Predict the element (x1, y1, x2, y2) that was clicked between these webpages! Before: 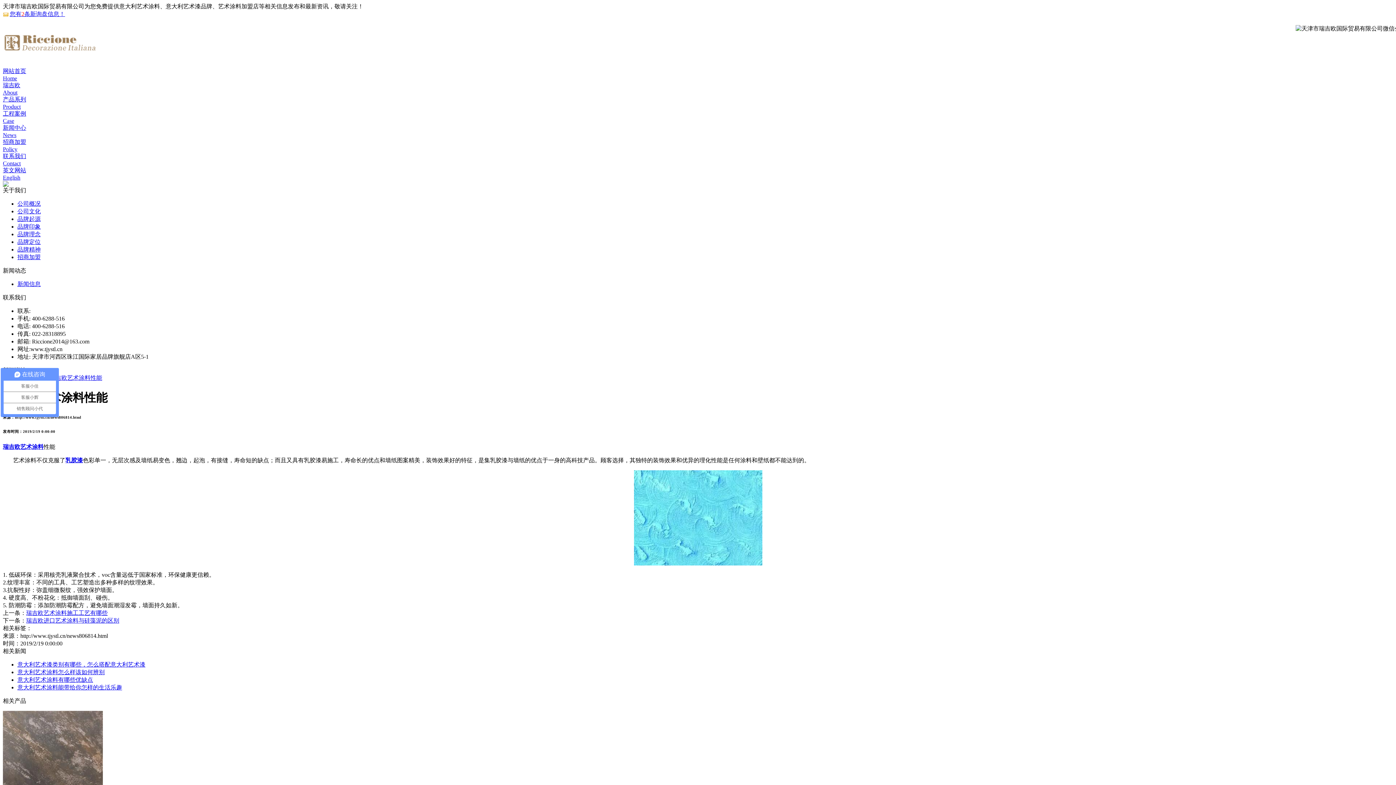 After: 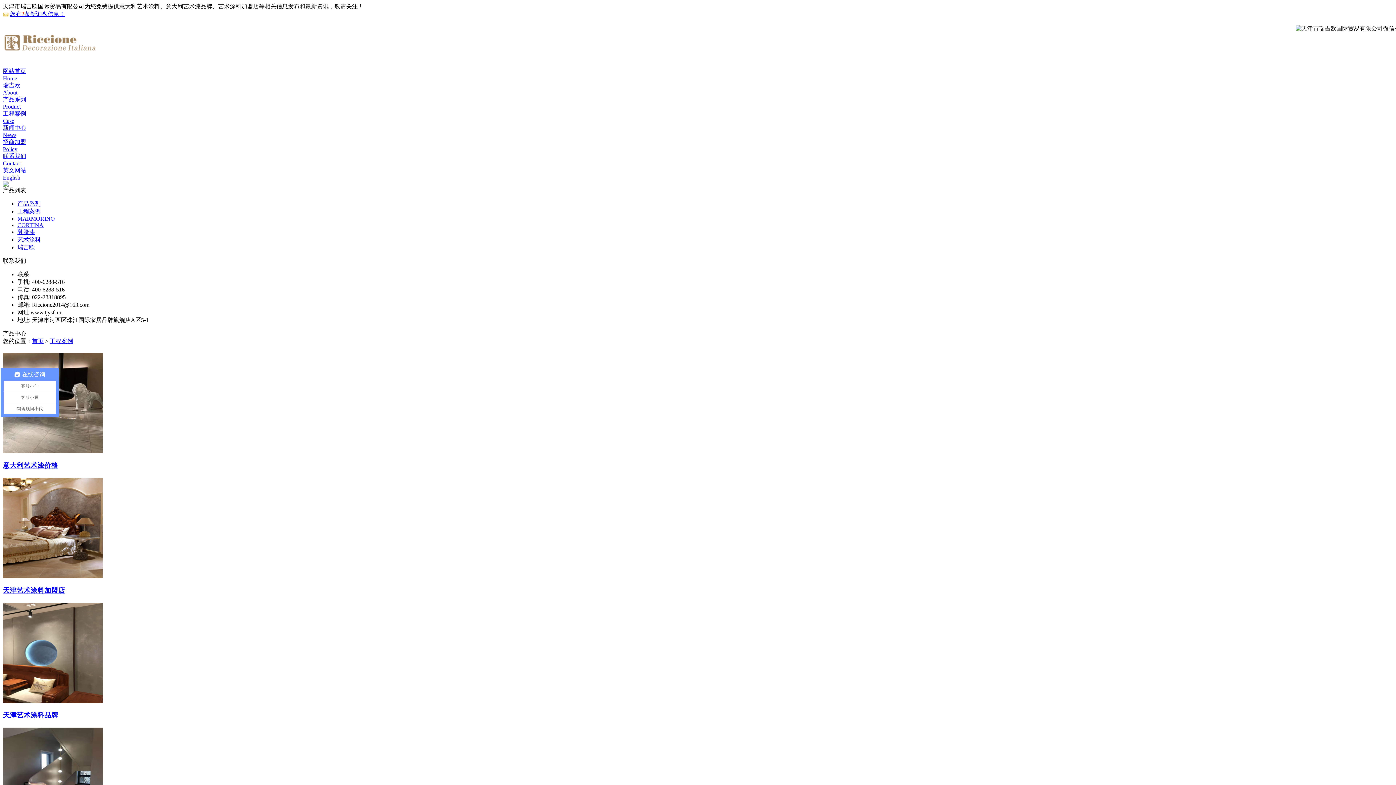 Action: label: Case bbox: (2, 117, 14, 124)